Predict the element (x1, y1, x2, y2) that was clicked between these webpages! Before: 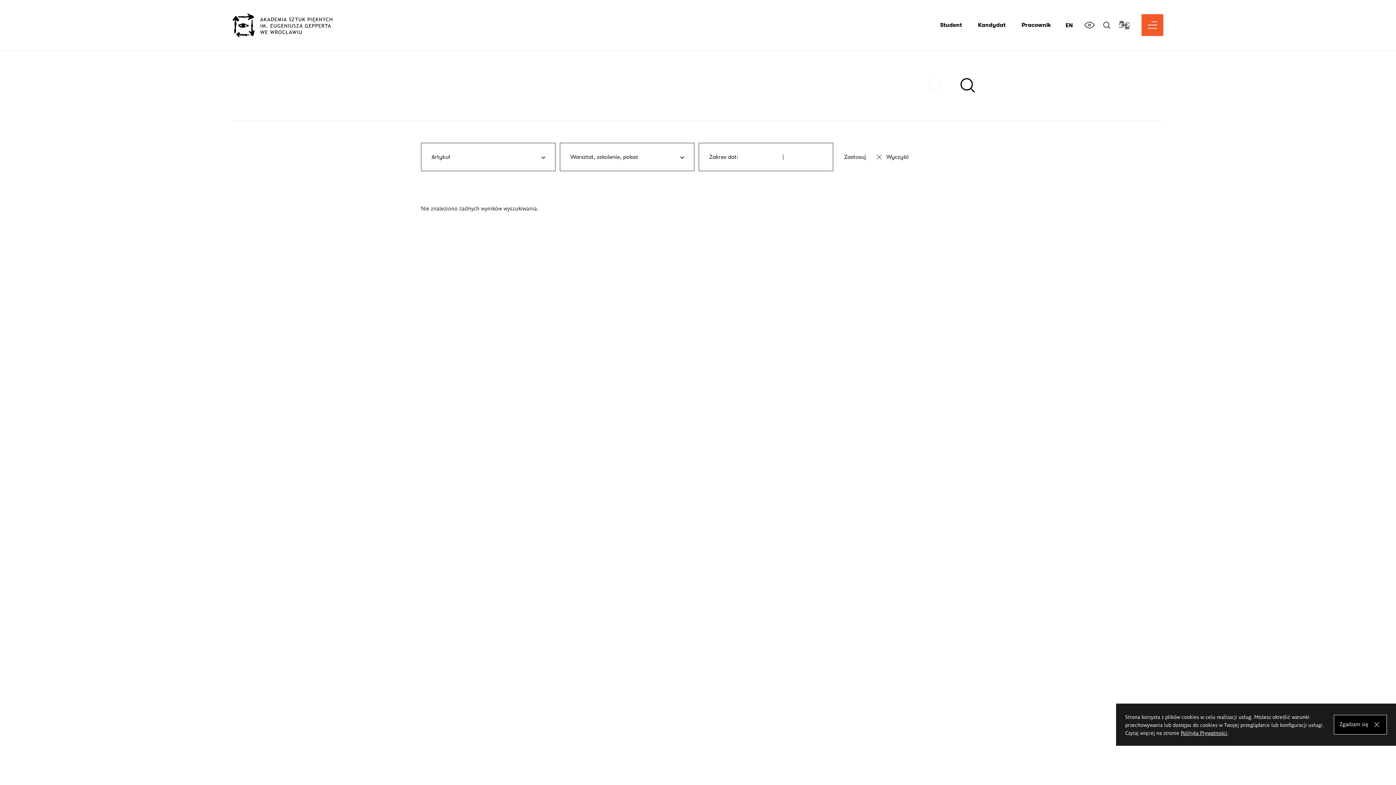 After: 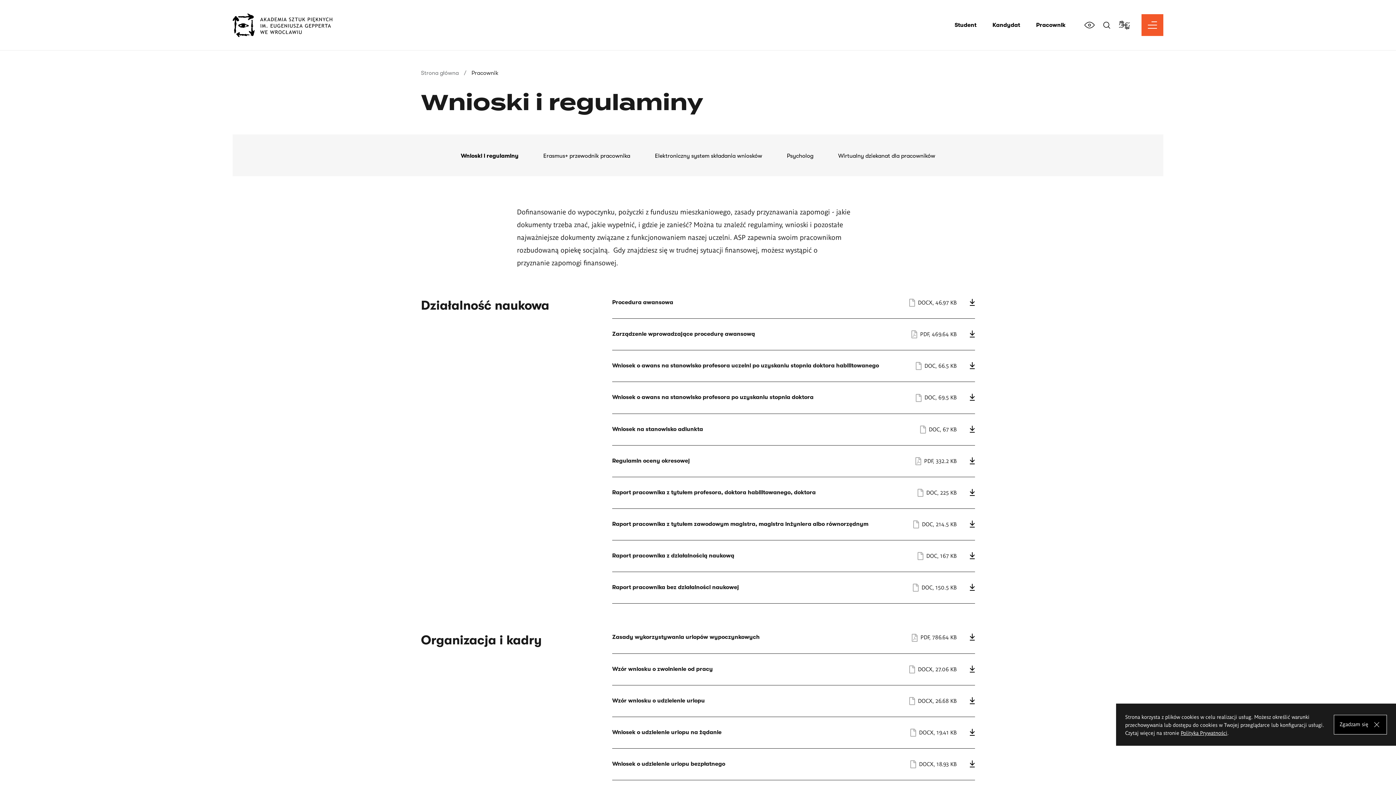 Action: bbox: (1021, 21, 1051, 28) label: Pracownik